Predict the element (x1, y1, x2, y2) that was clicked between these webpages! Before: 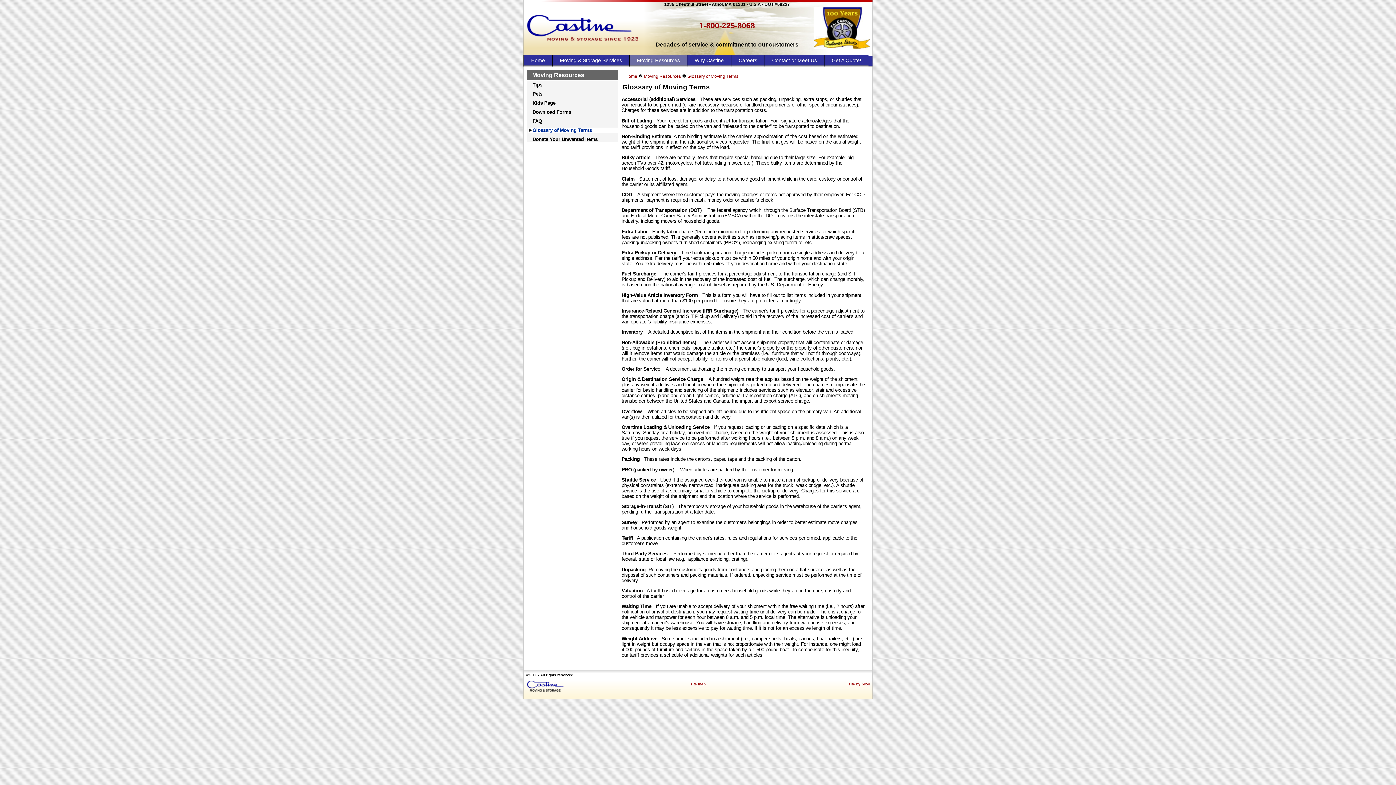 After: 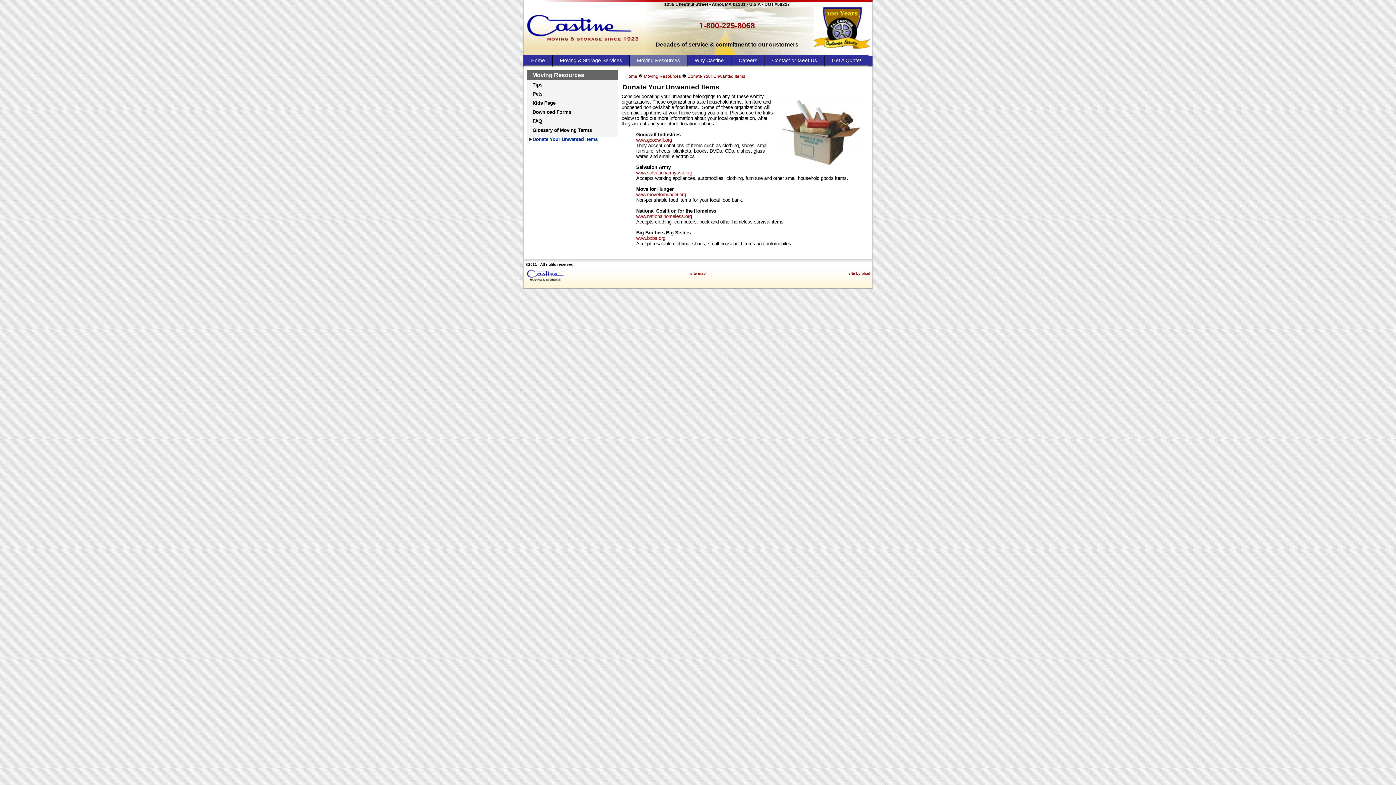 Action: bbox: (528, 136, 618, 142) label: Donate Your Unwanted Items